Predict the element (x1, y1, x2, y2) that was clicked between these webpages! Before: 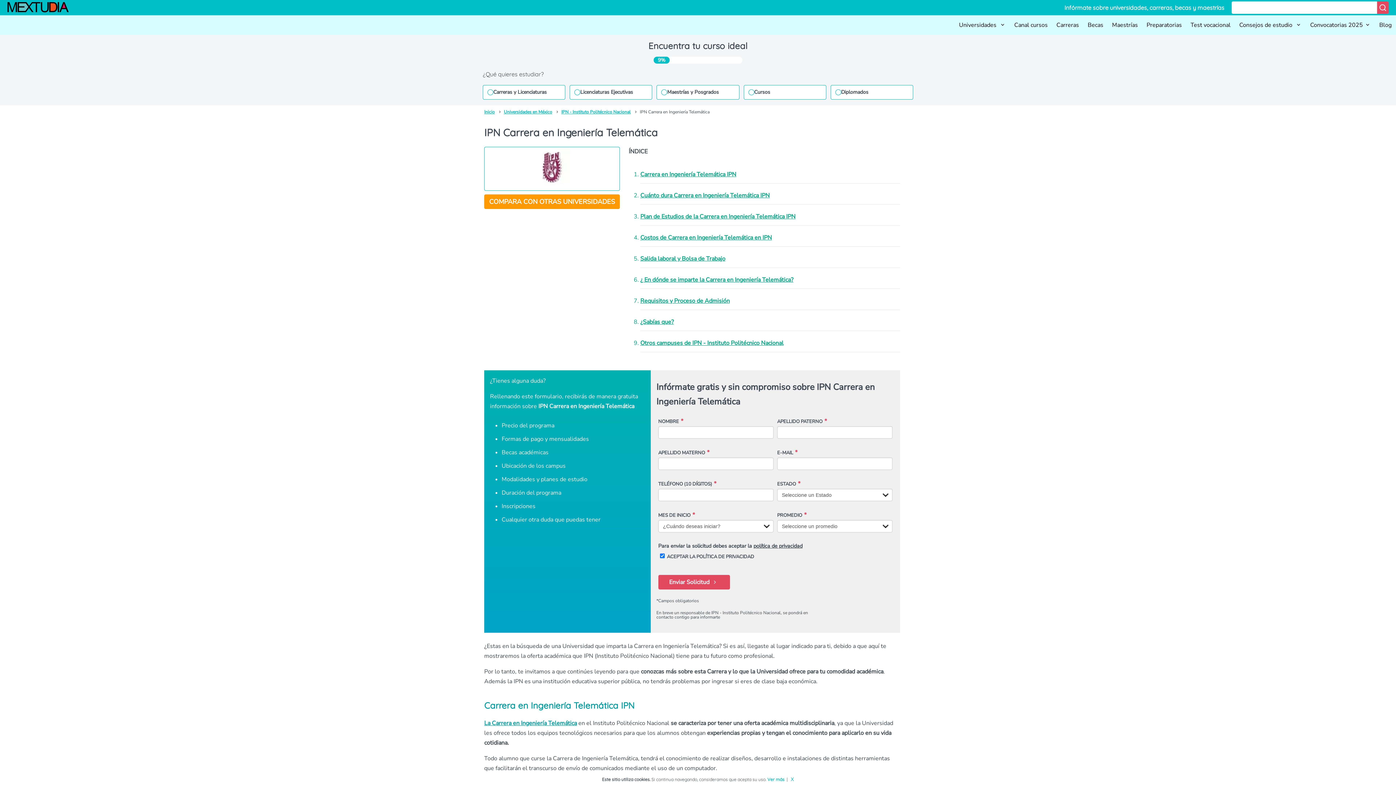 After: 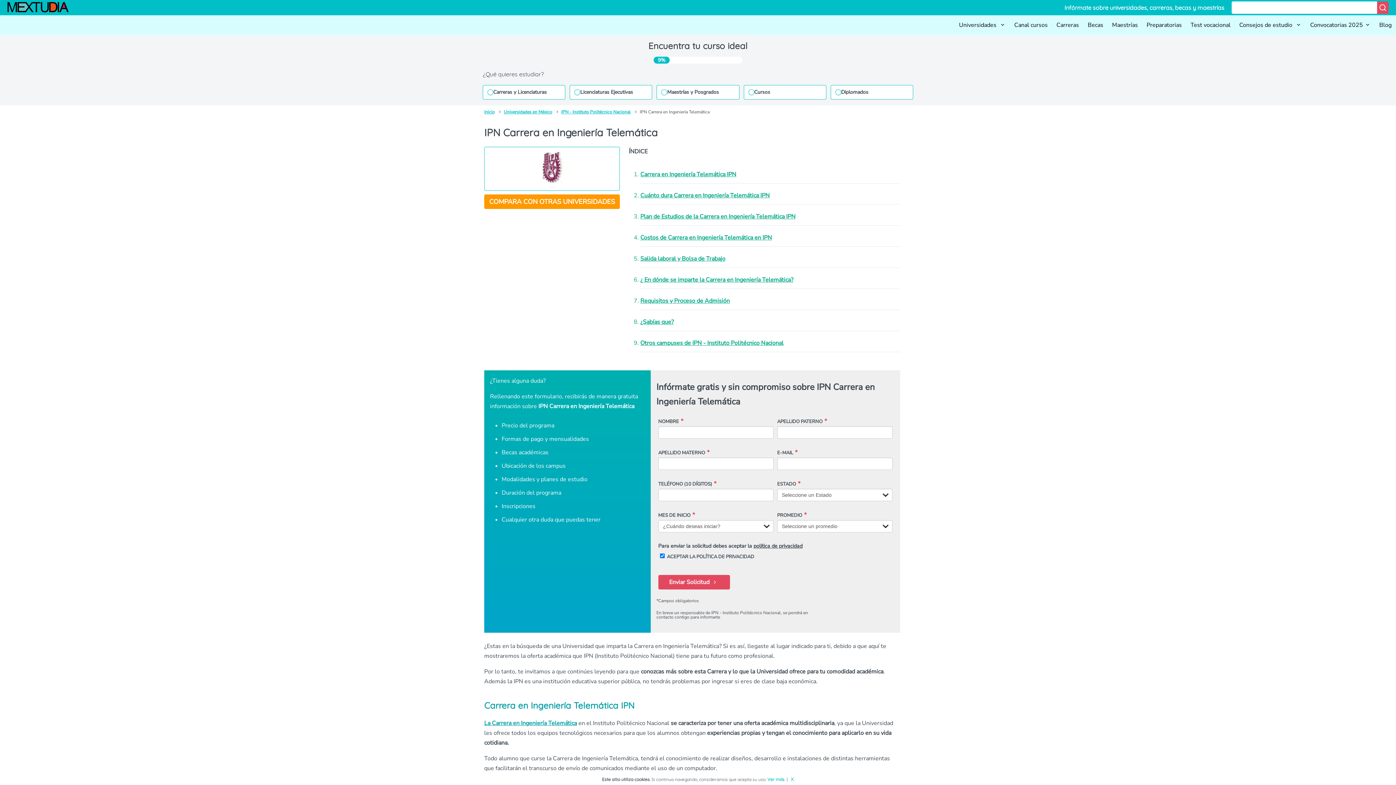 Action: bbox: (767, 777, 784, 782) label: Ver más